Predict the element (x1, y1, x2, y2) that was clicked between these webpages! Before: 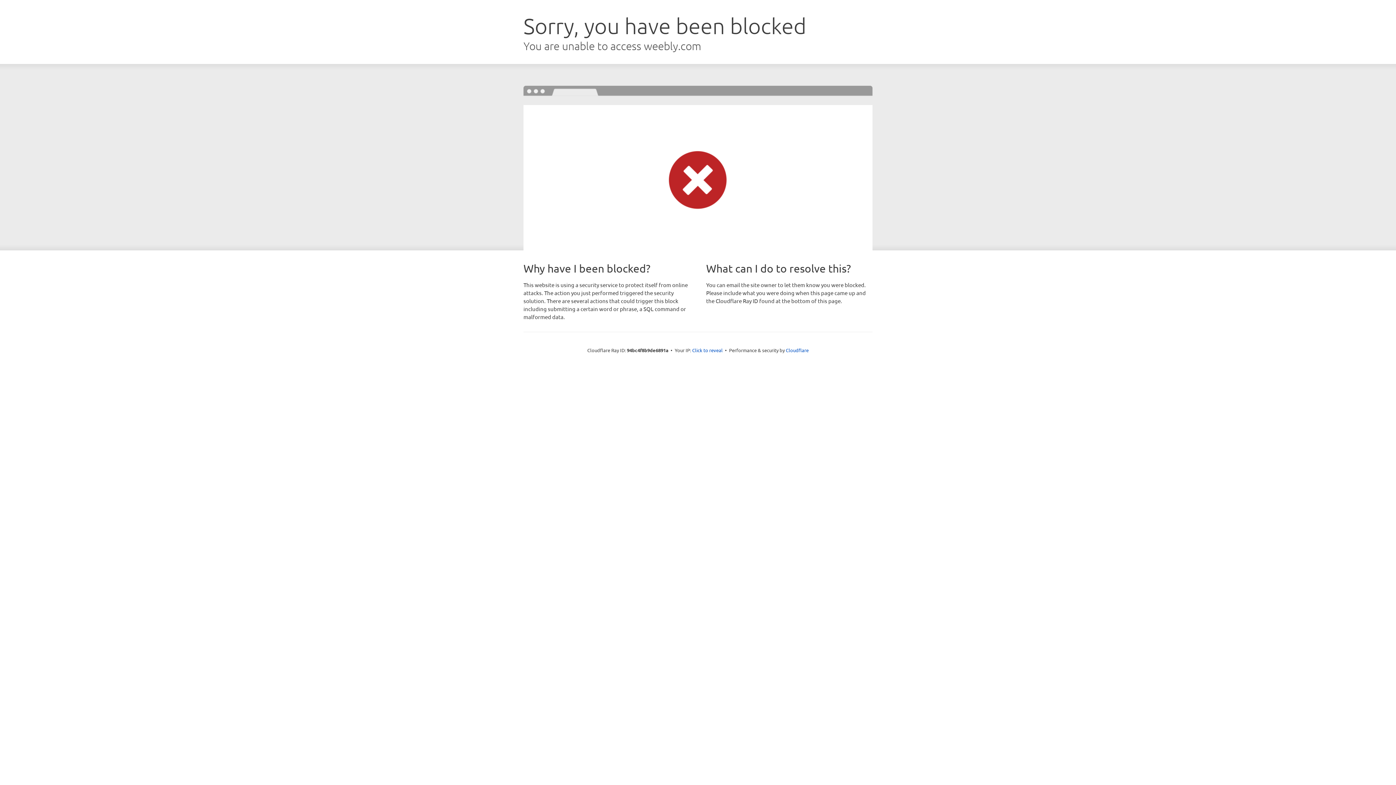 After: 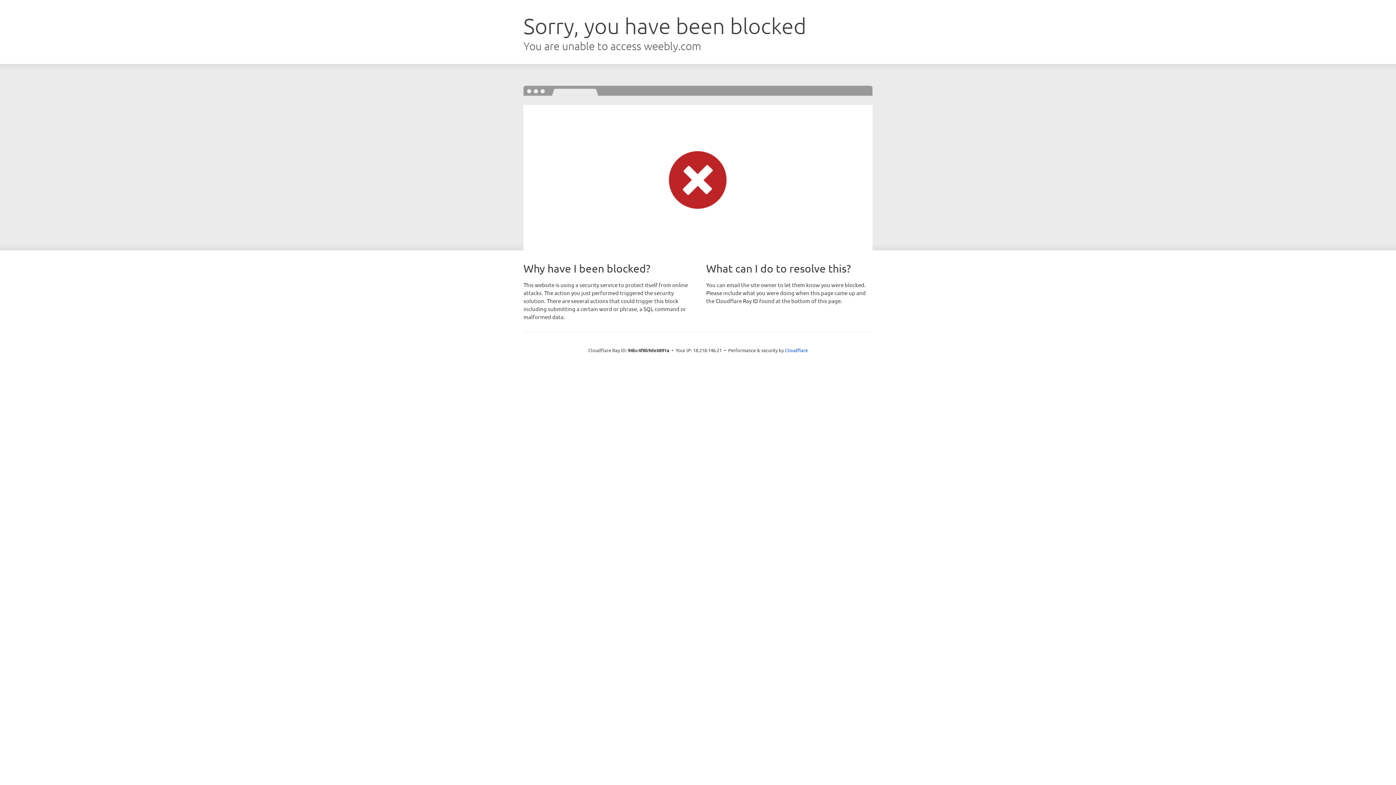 Action: bbox: (692, 346, 722, 353) label: Click to reveal